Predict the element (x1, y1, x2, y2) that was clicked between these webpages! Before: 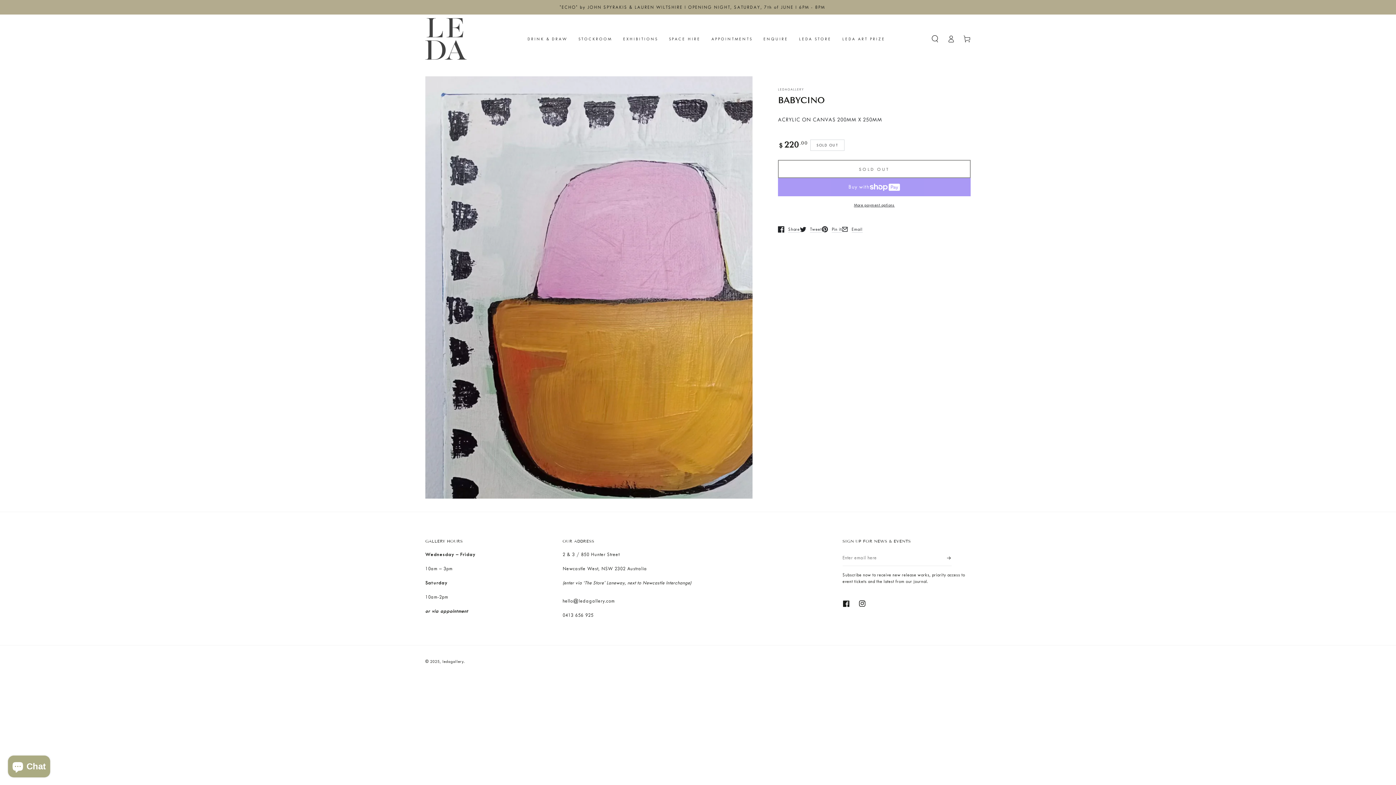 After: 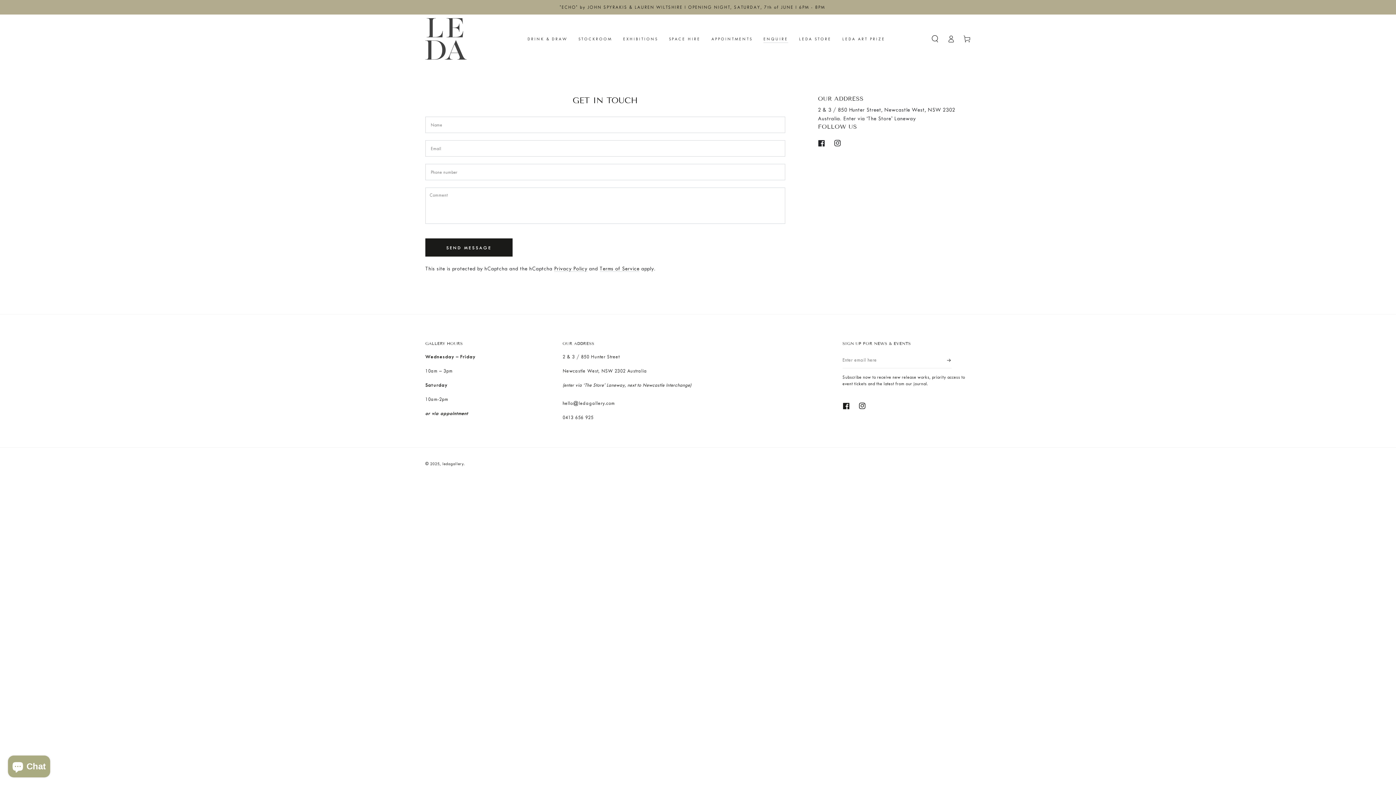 Action: label: ENQUIRE bbox: (758, 30, 793, 47)